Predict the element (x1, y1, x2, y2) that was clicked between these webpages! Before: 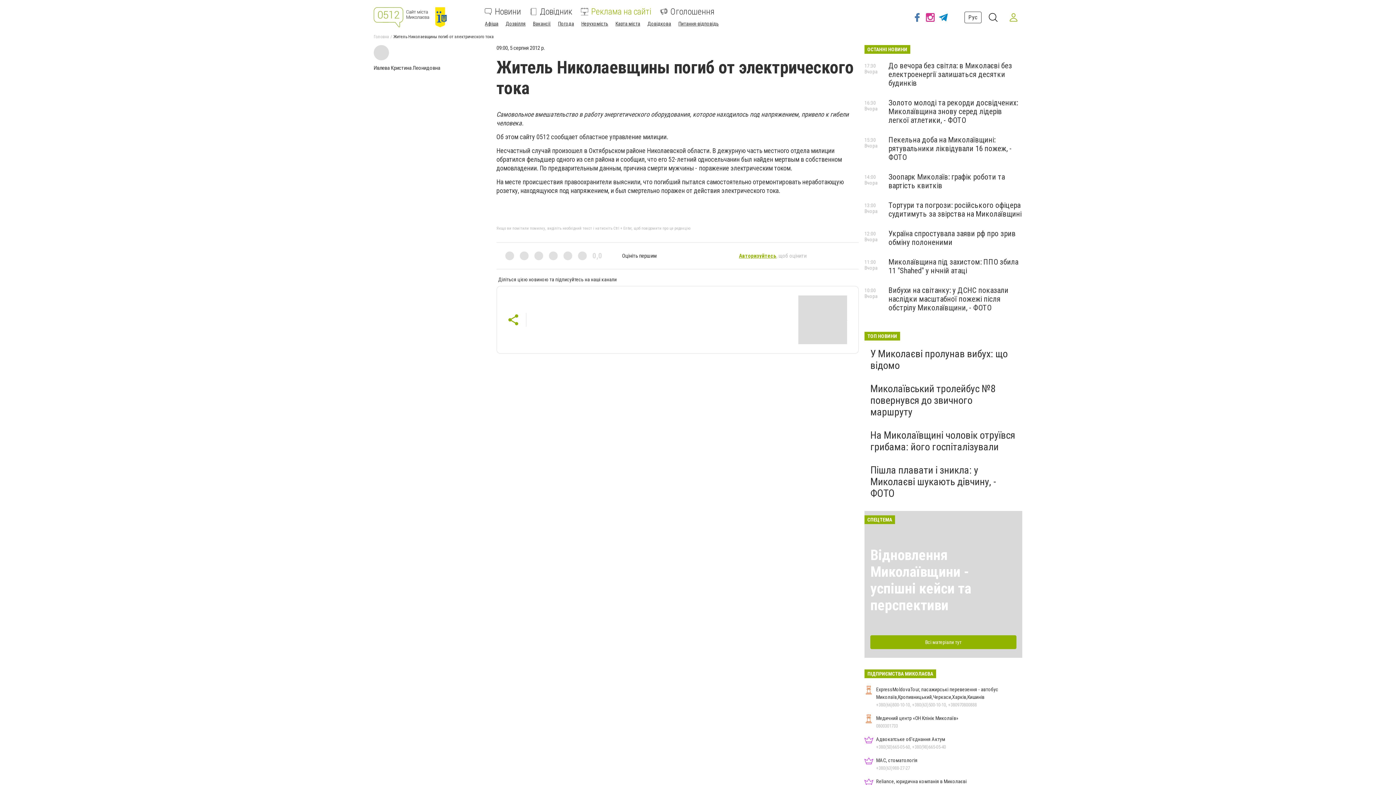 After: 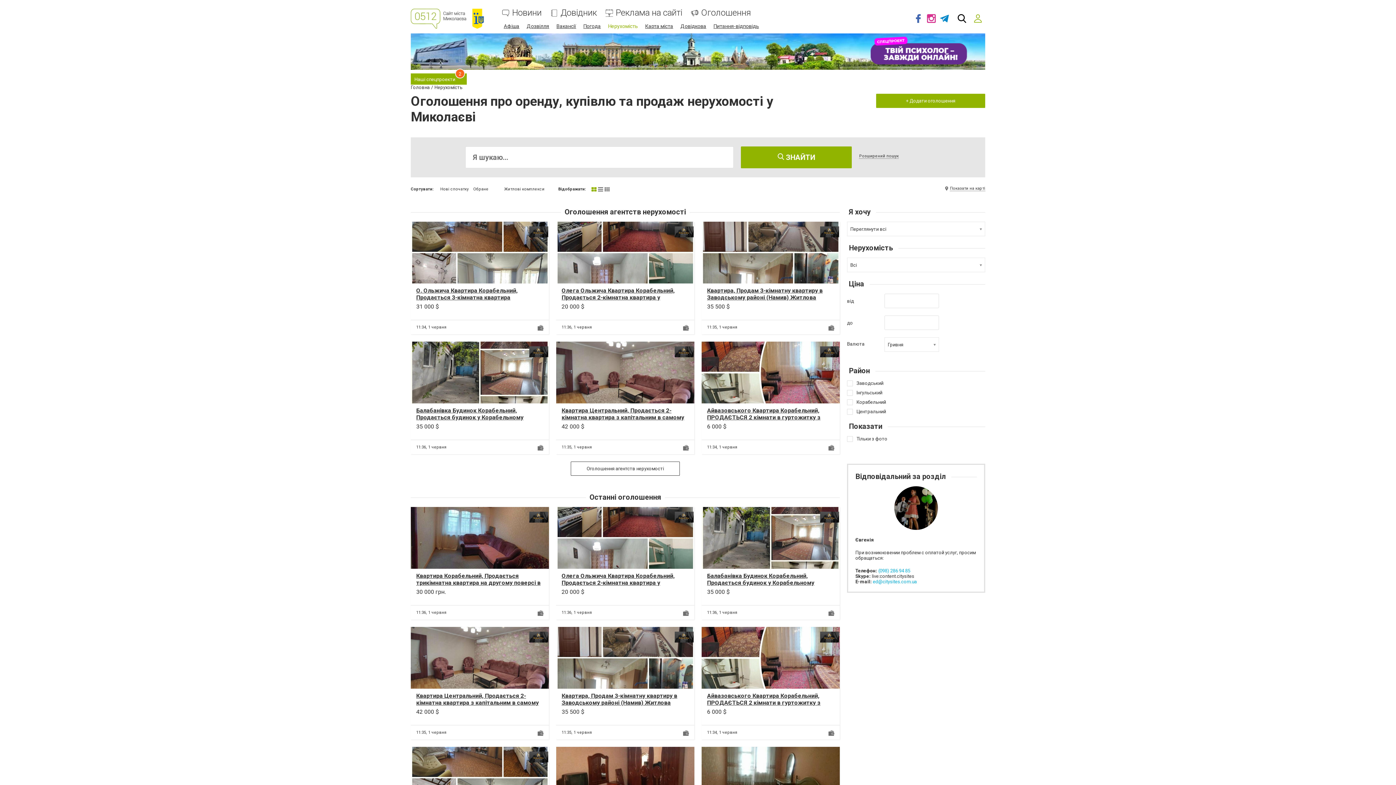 Action: bbox: (581, 20, 608, 26) label: Нерухомість